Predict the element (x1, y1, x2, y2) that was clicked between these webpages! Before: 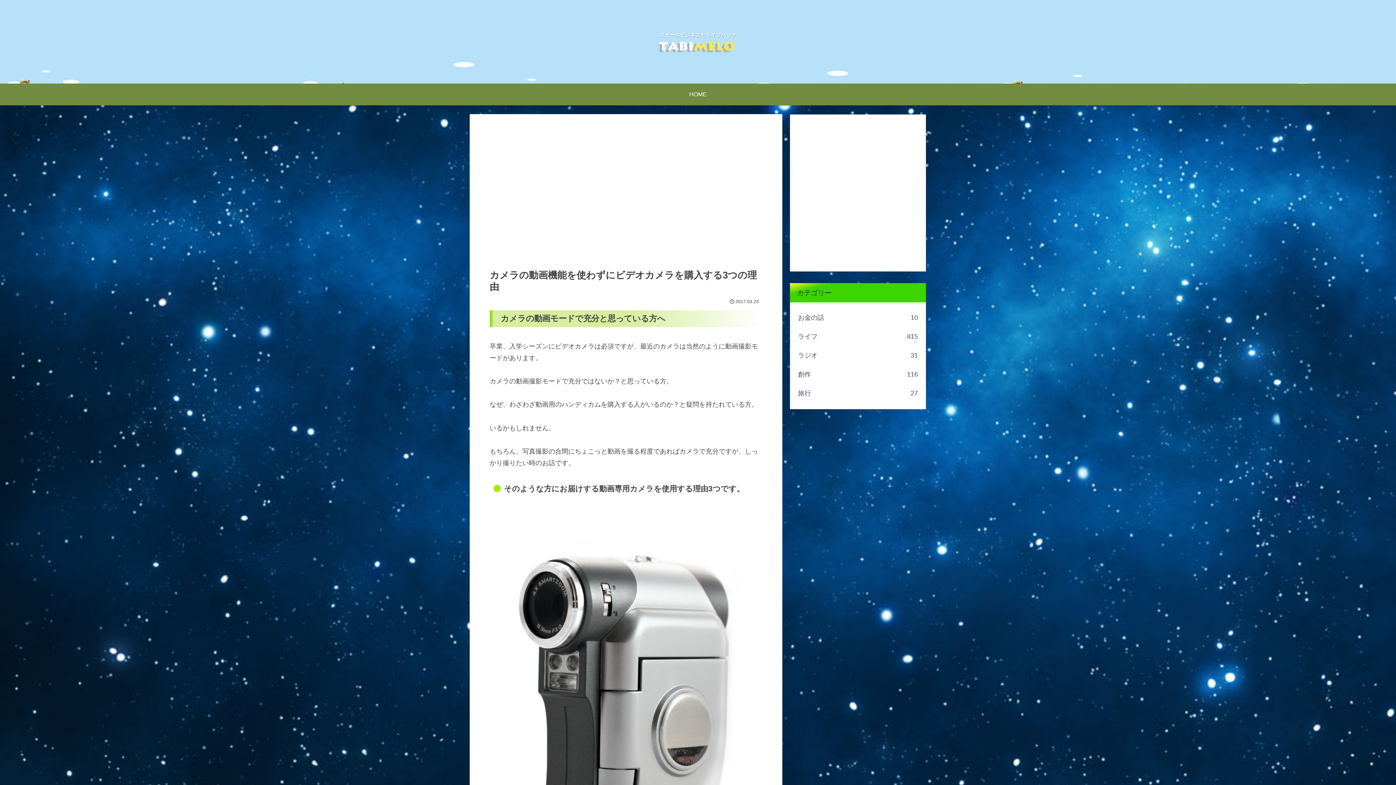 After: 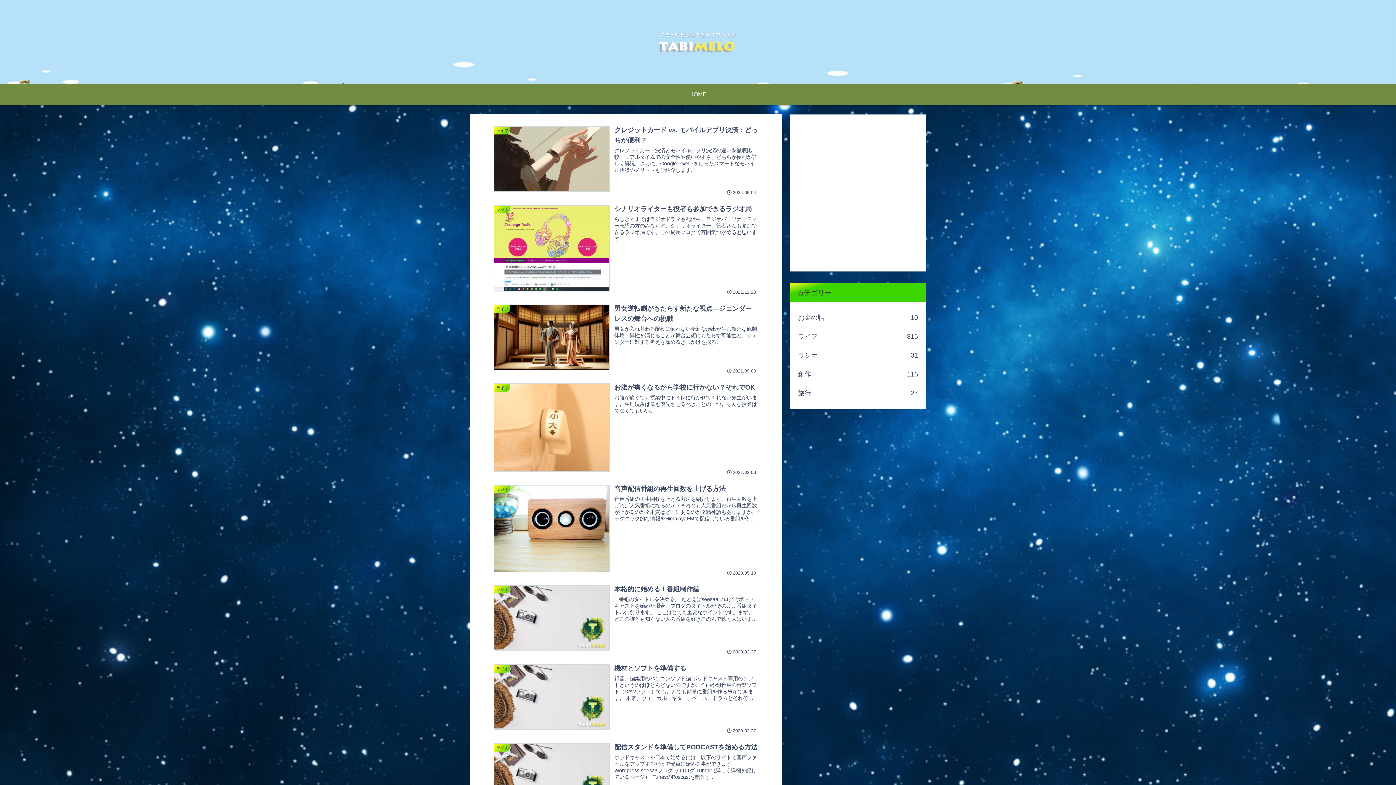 Action: bbox: (653, 35, 743, 62)